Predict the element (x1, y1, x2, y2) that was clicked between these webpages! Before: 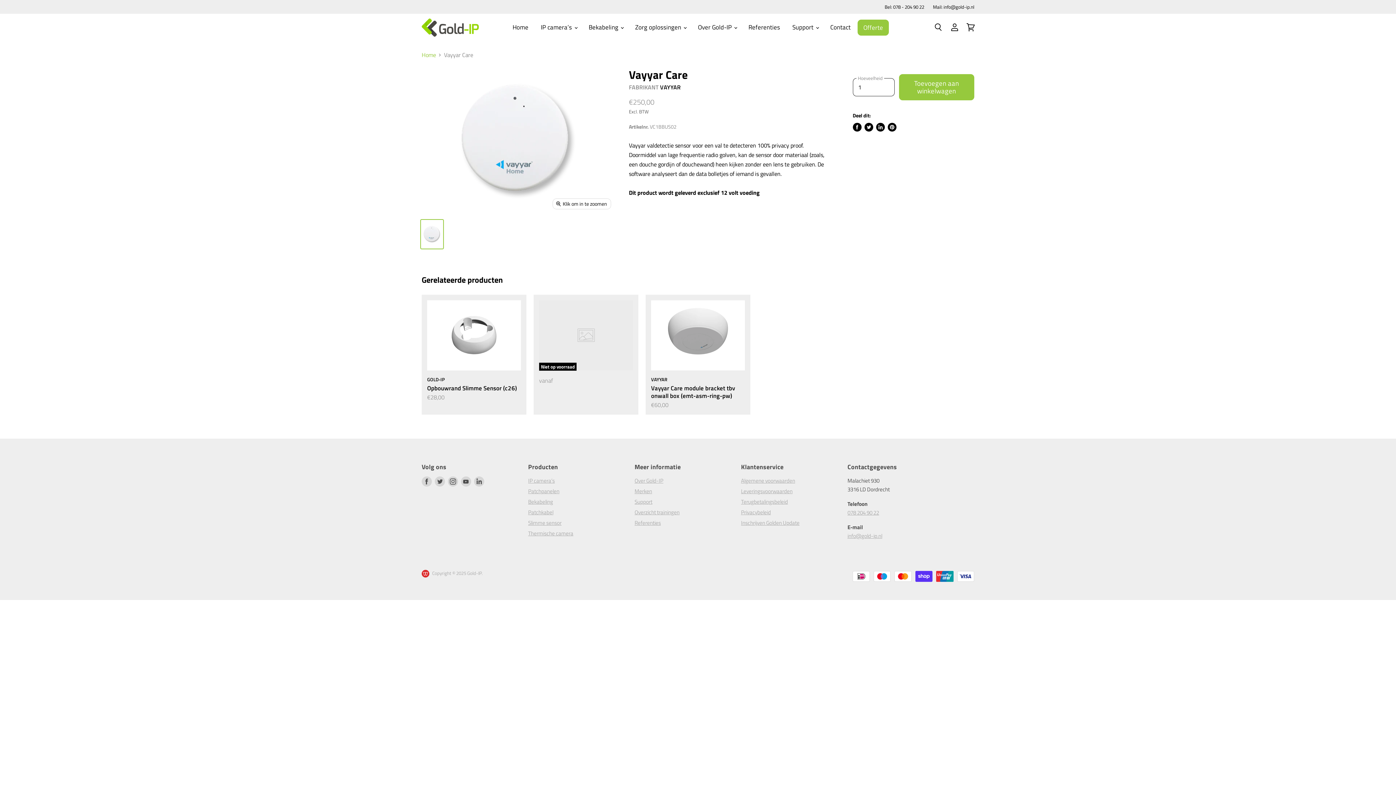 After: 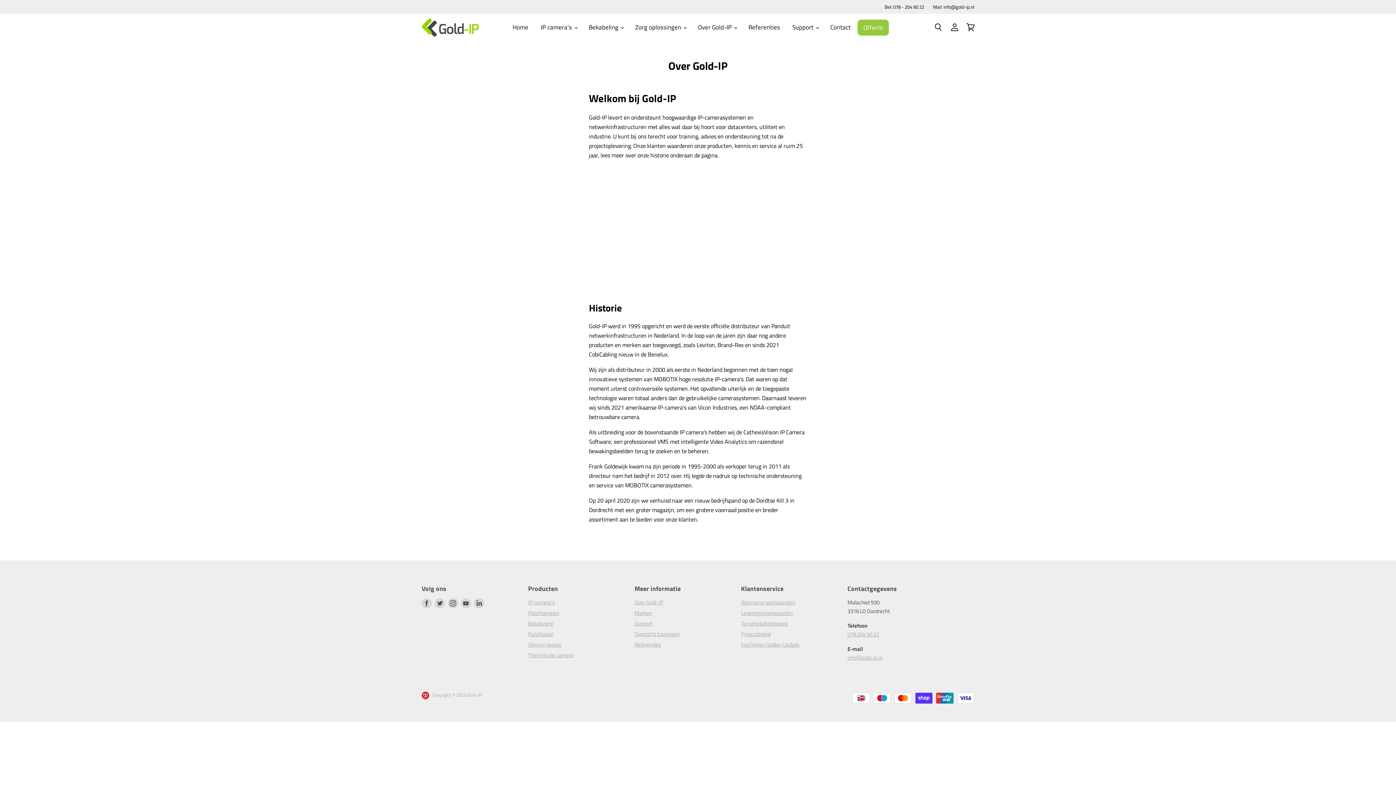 Action: label: Over Gold-IP  bbox: (692, 19, 741, 34)